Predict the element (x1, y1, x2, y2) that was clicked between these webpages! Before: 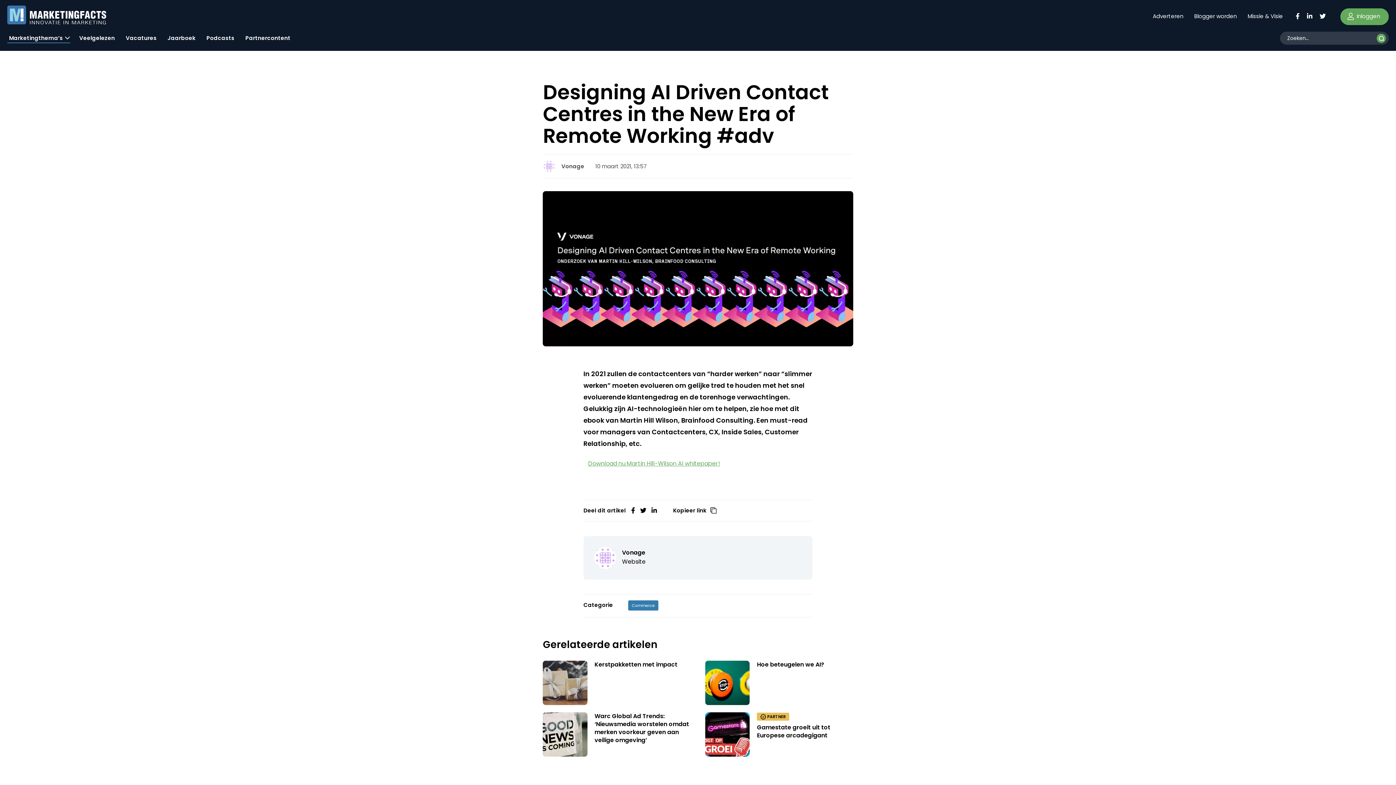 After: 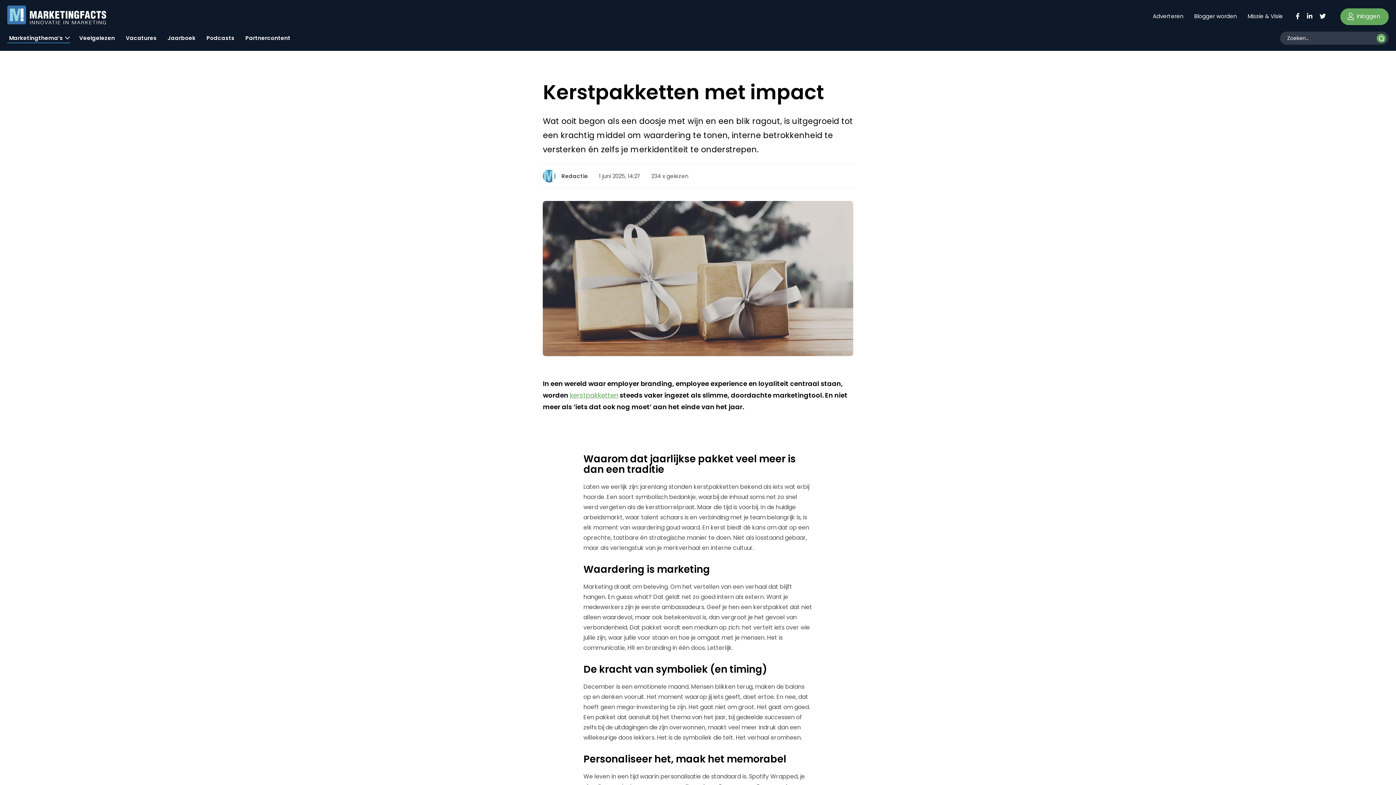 Action: label: Kerstpakketten met impact bbox: (594, 660, 677, 668)